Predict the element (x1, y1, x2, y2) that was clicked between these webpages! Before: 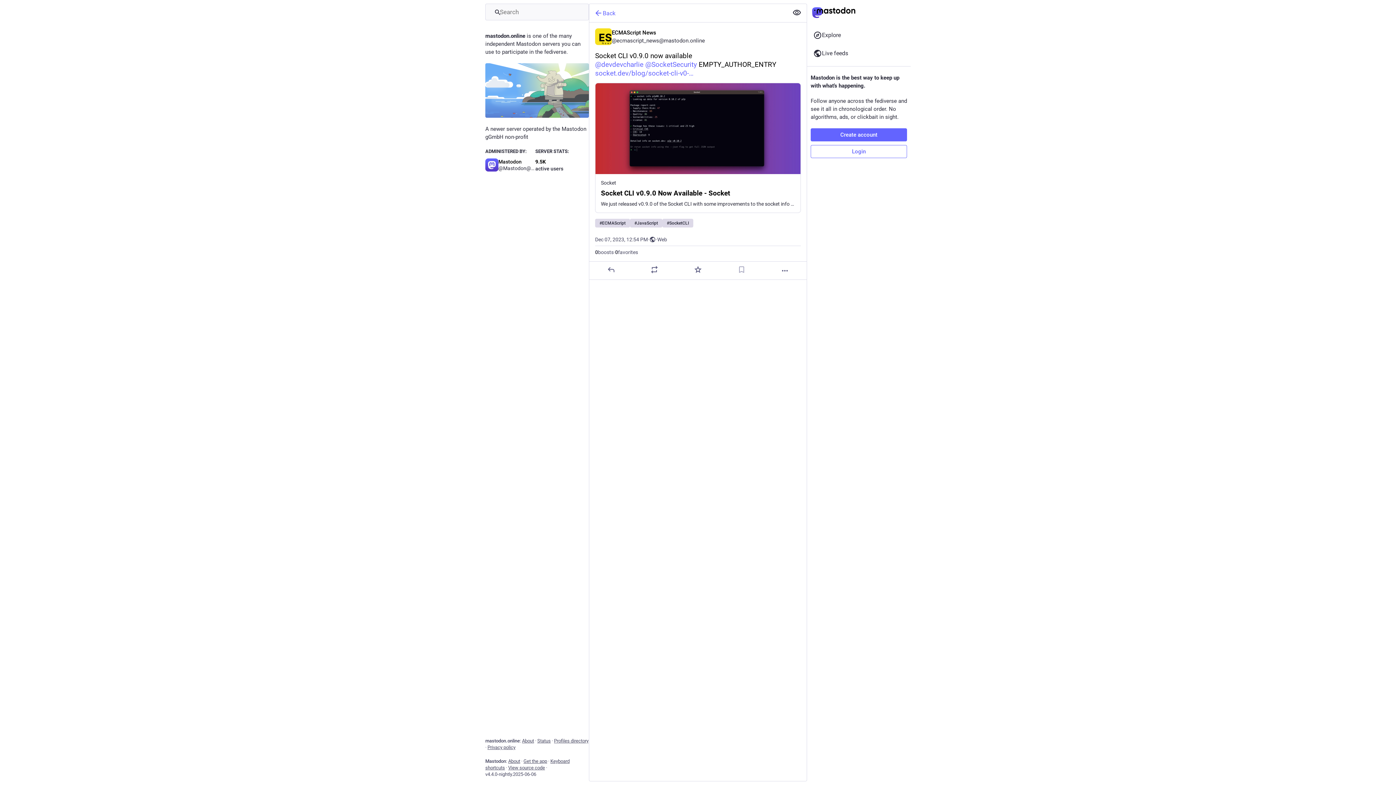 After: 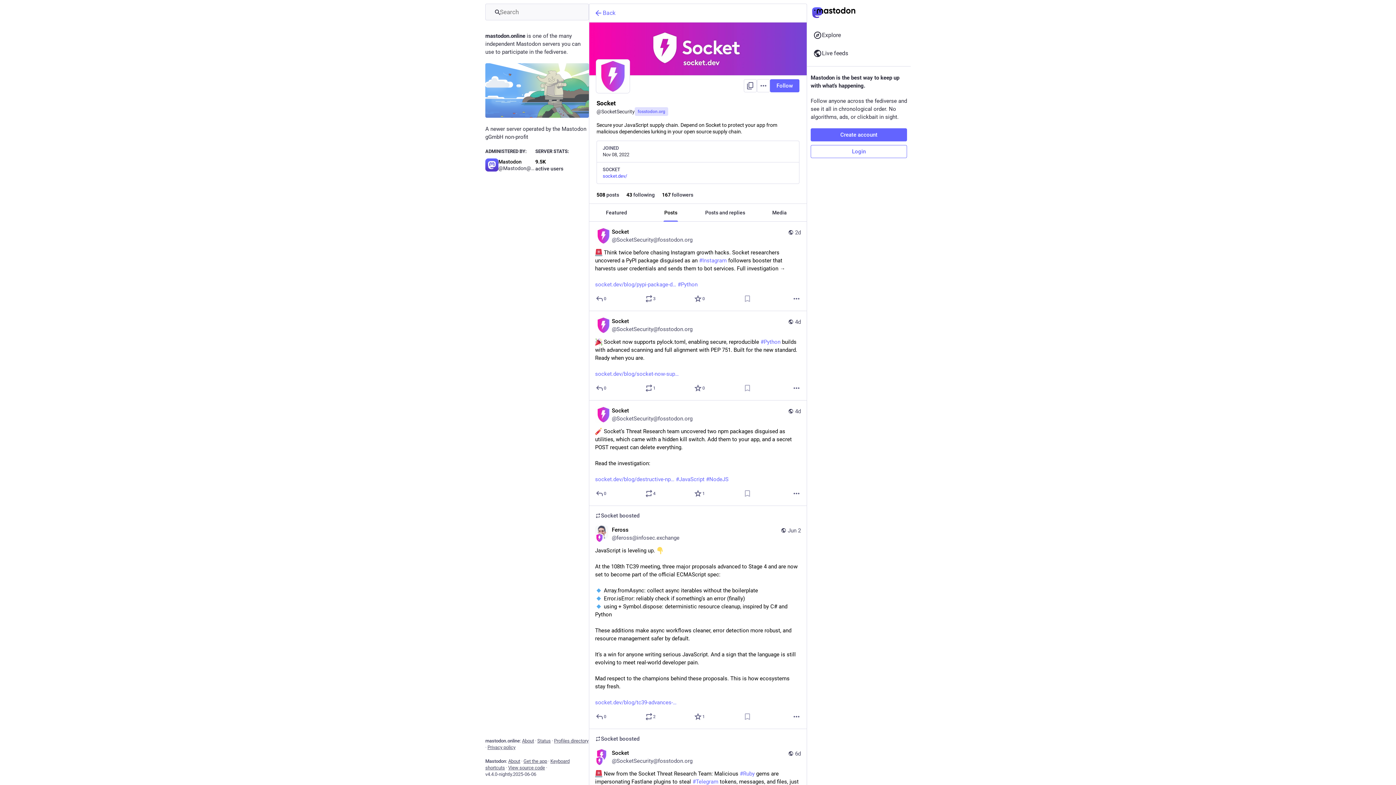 Action: label: @SocketSecurity bbox: (645, 60, 697, 68)